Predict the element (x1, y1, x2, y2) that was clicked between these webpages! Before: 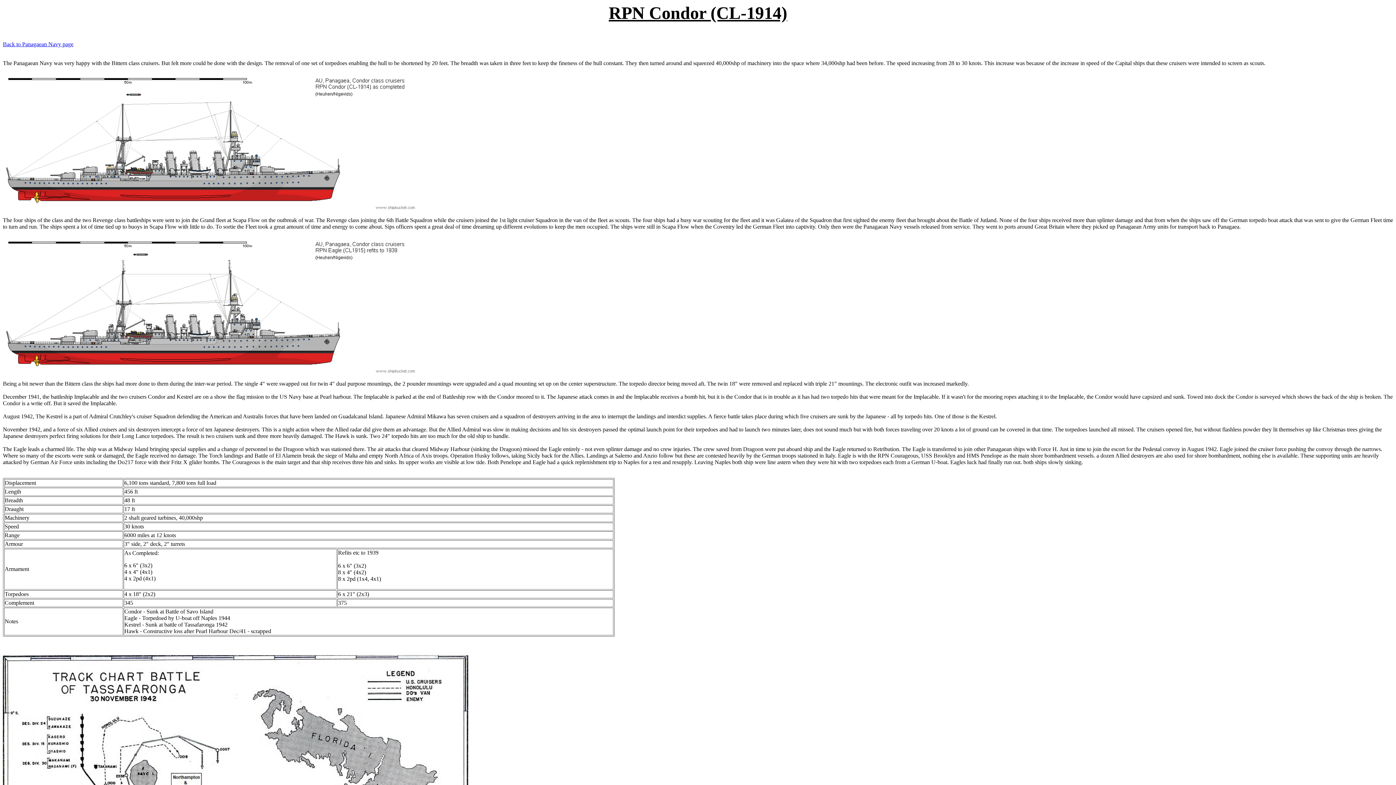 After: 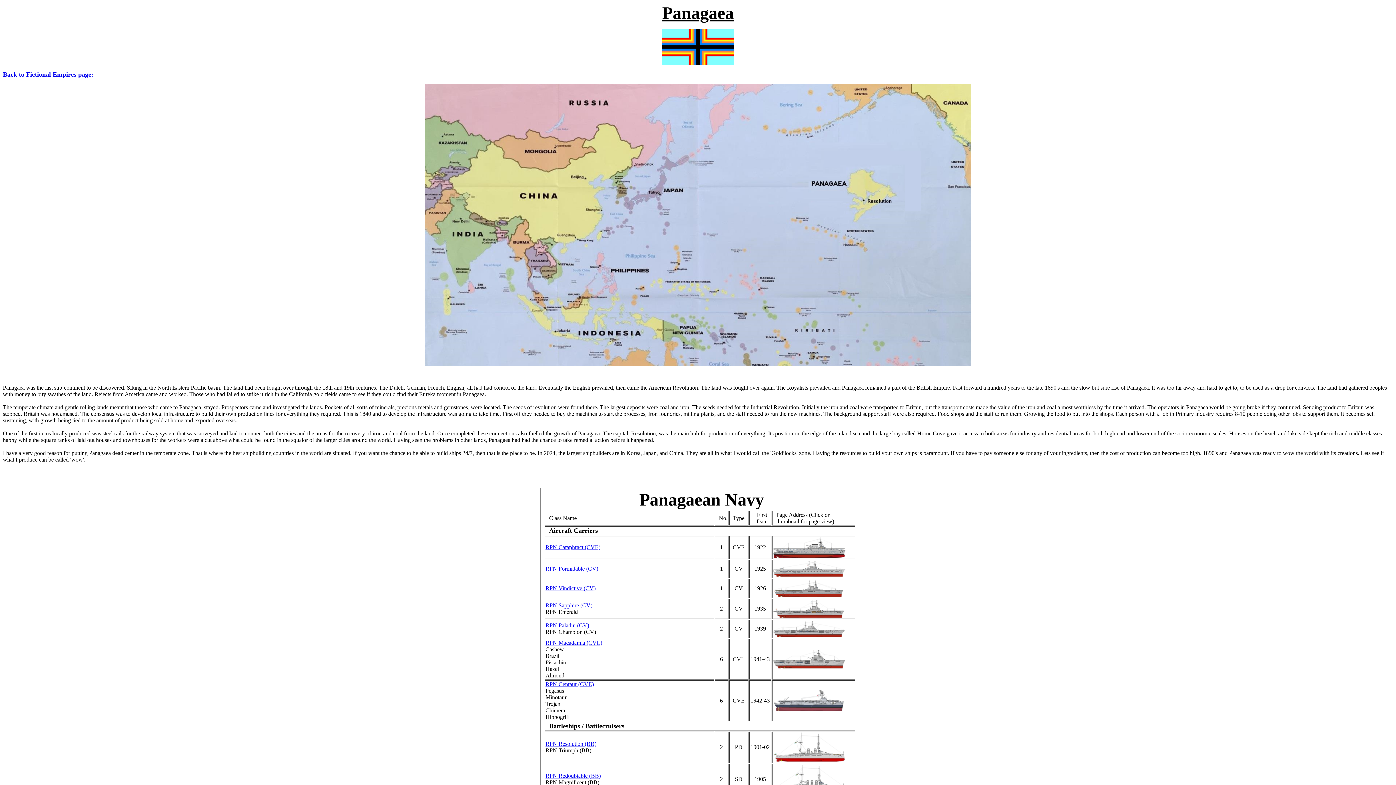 Action: label: Back to Panagaean Navy page bbox: (2, 41, 73, 47)